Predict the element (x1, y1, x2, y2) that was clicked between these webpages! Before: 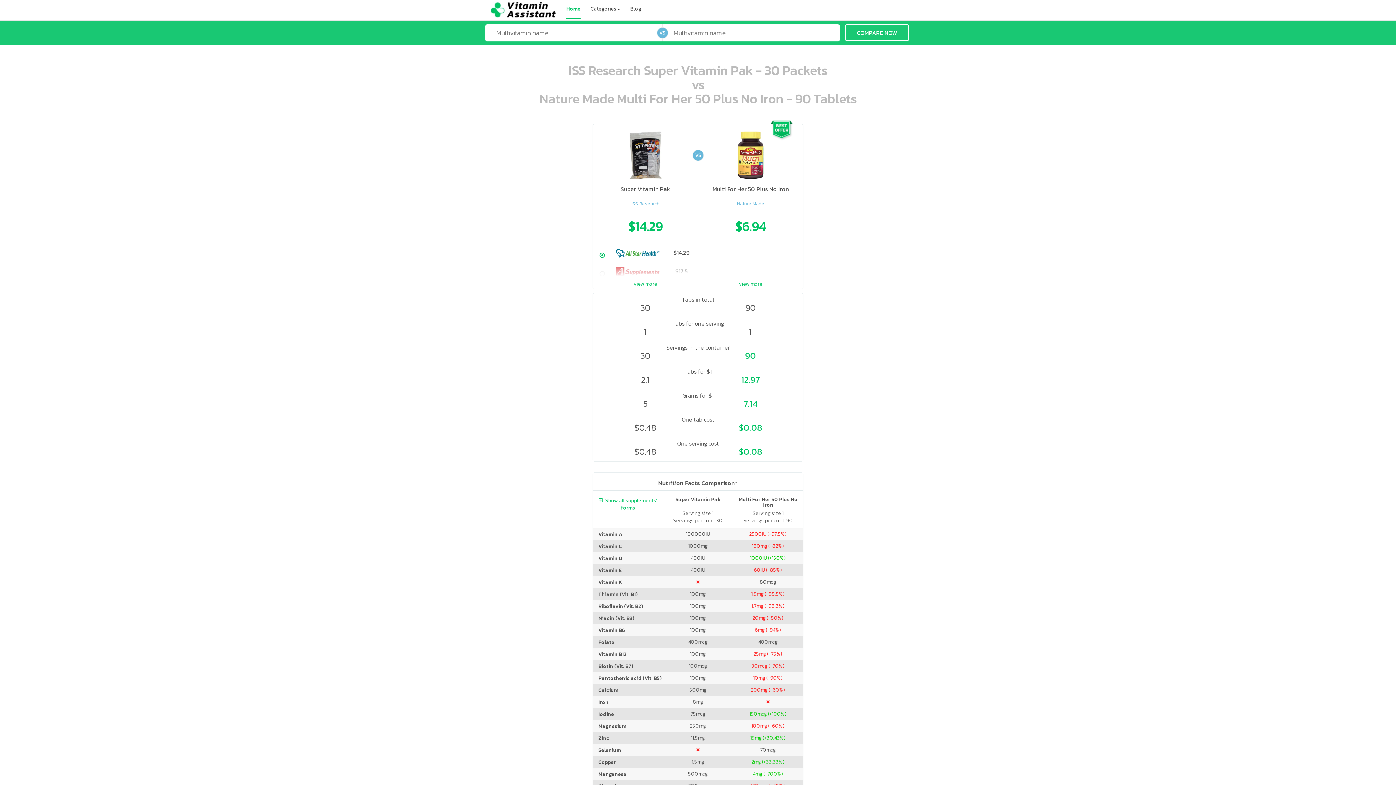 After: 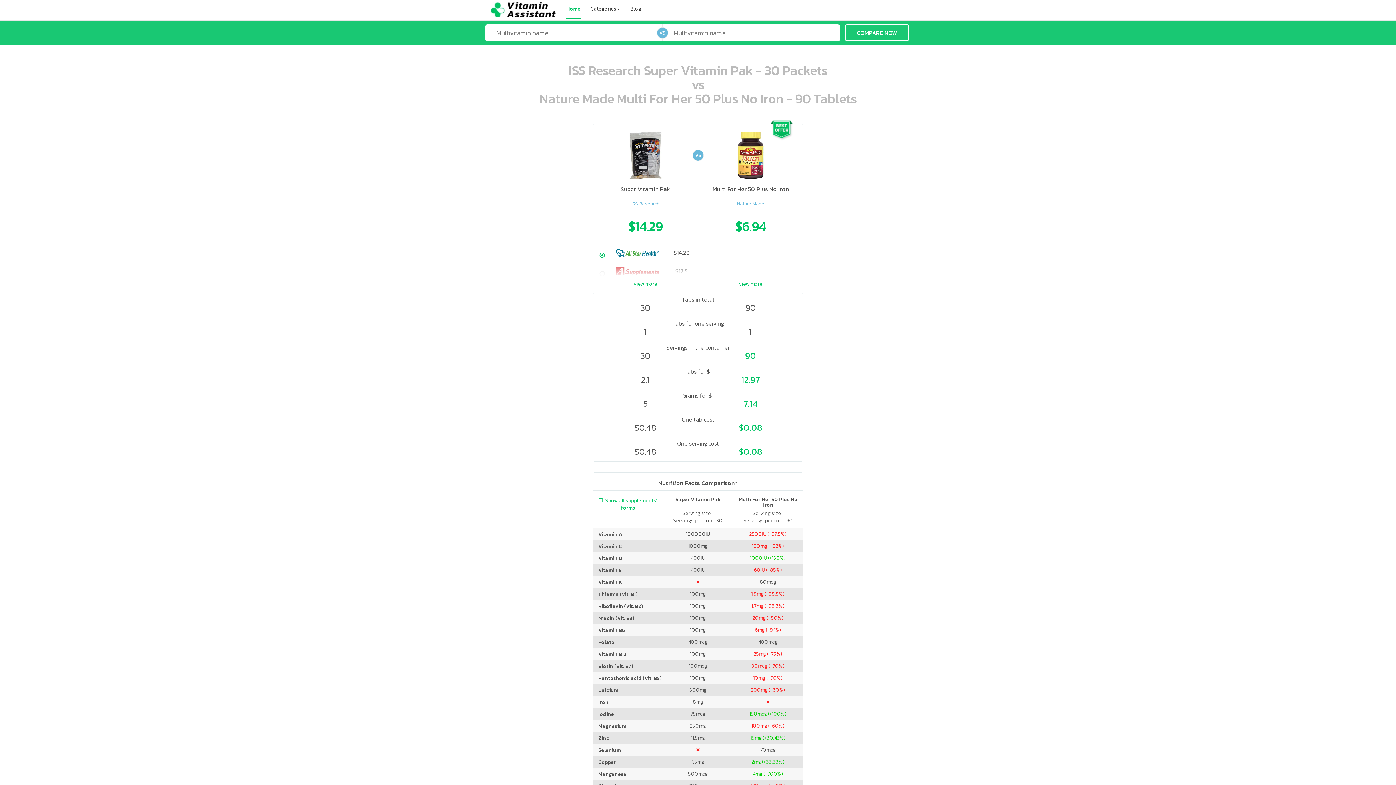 Action: bbox: (594, 131, 696, 245) label: Super Vitamin Pak
ISS Research
$14.29